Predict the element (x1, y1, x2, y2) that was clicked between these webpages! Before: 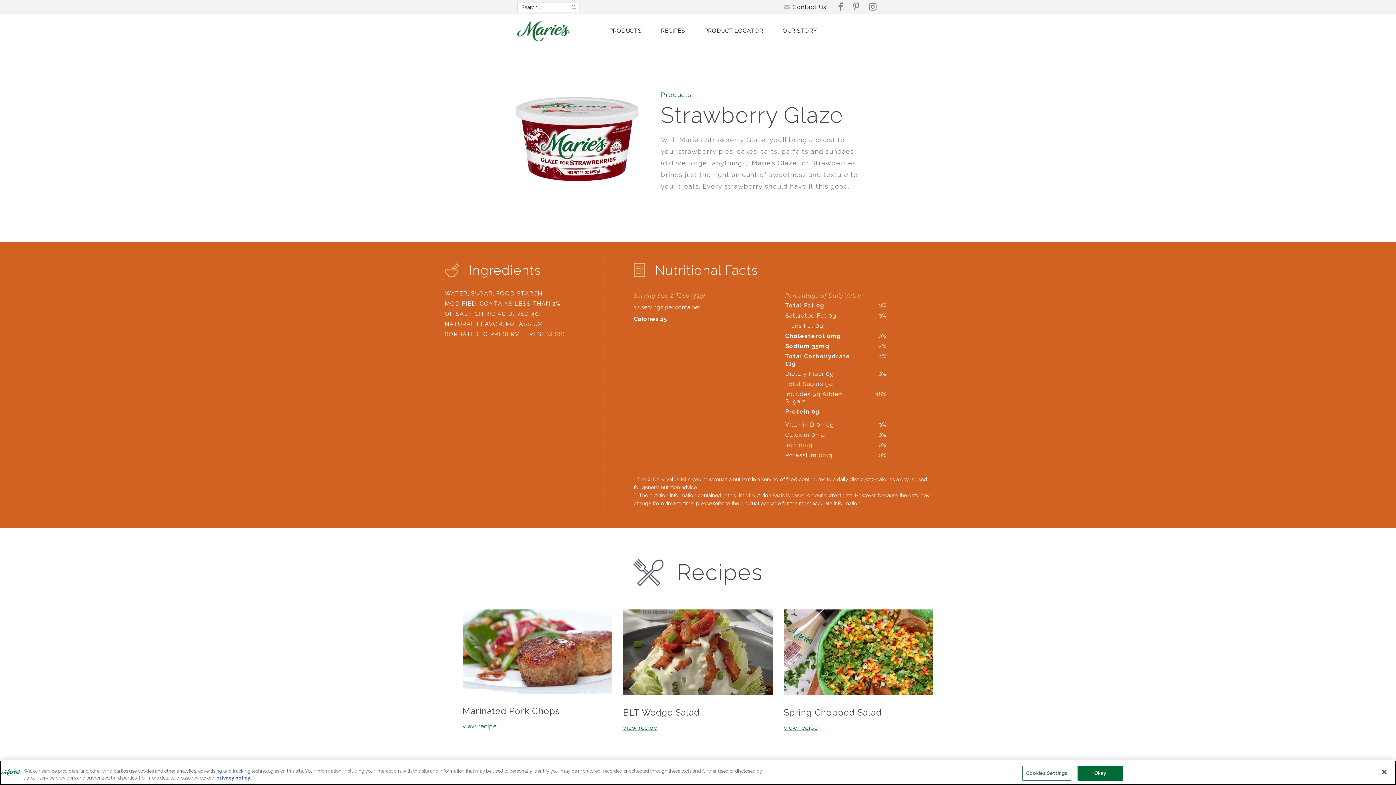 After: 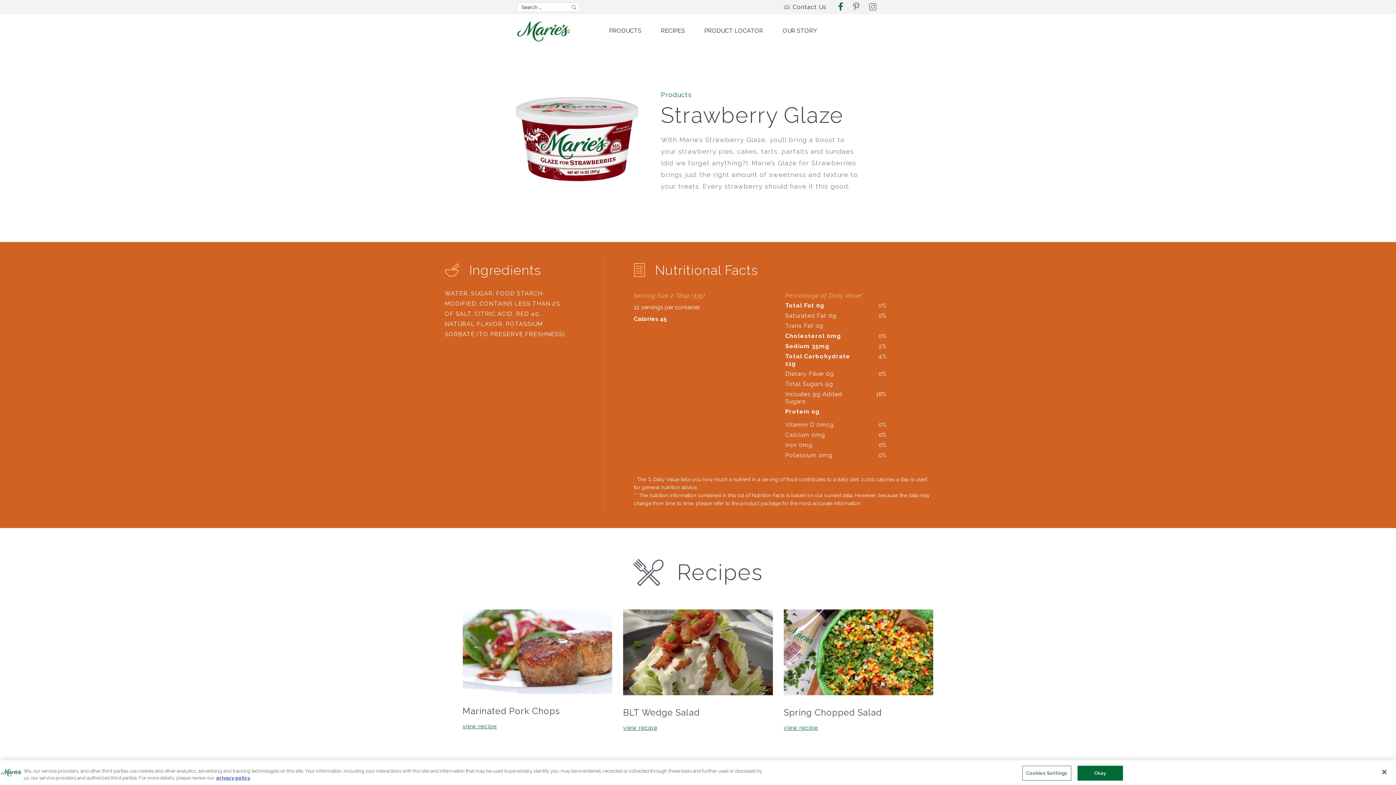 Action: bbox: (838, 2, 843, 11)